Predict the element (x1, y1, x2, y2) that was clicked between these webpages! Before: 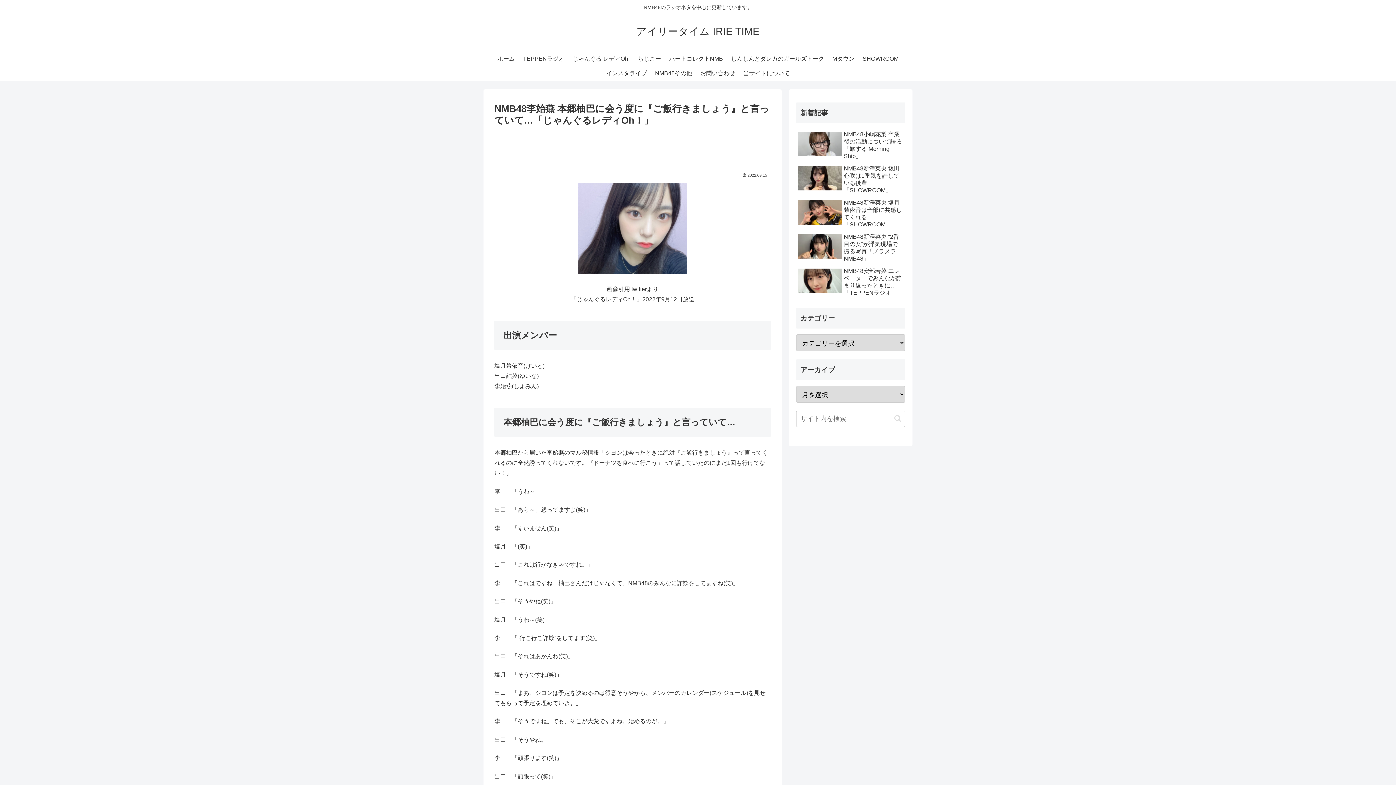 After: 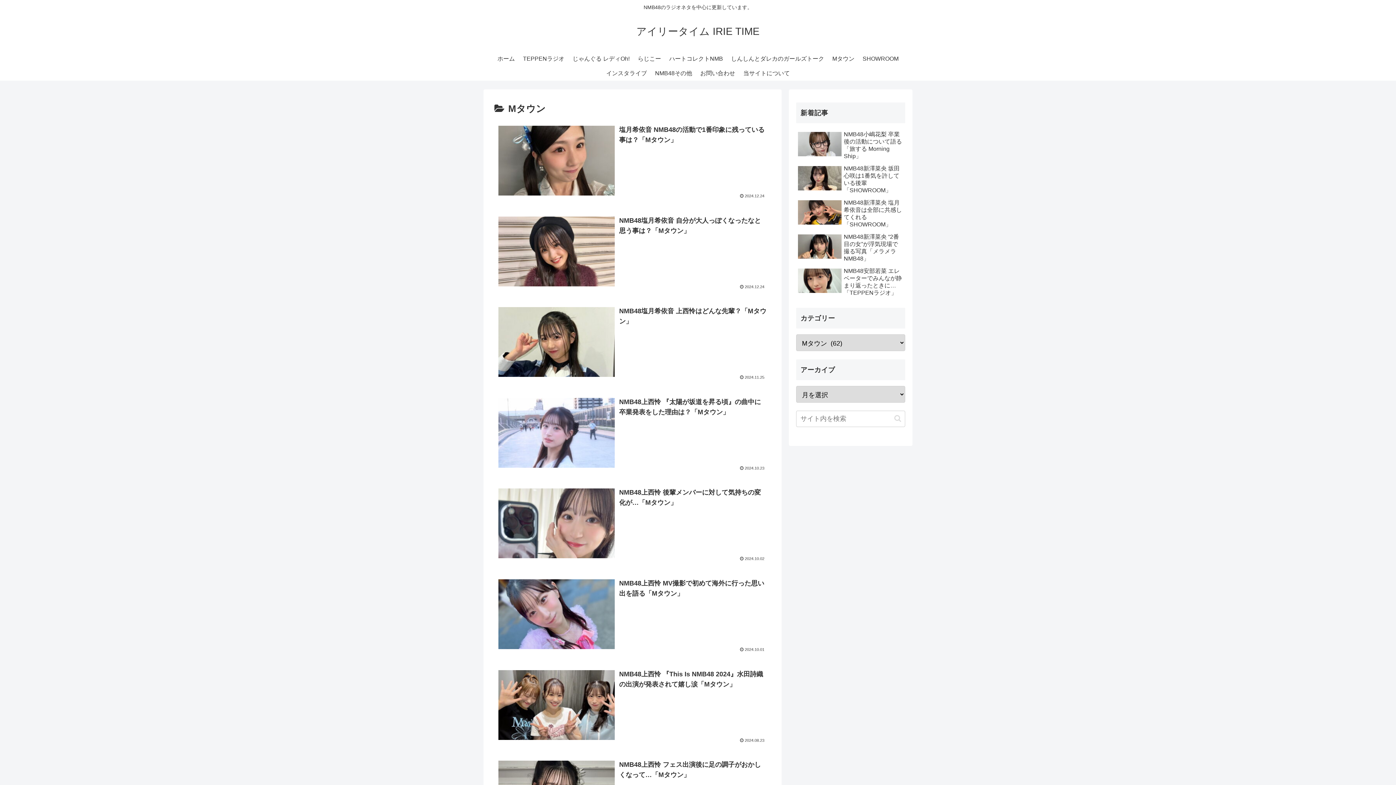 Action: bbox: (828, 51, 858, 66) label: Mタウン